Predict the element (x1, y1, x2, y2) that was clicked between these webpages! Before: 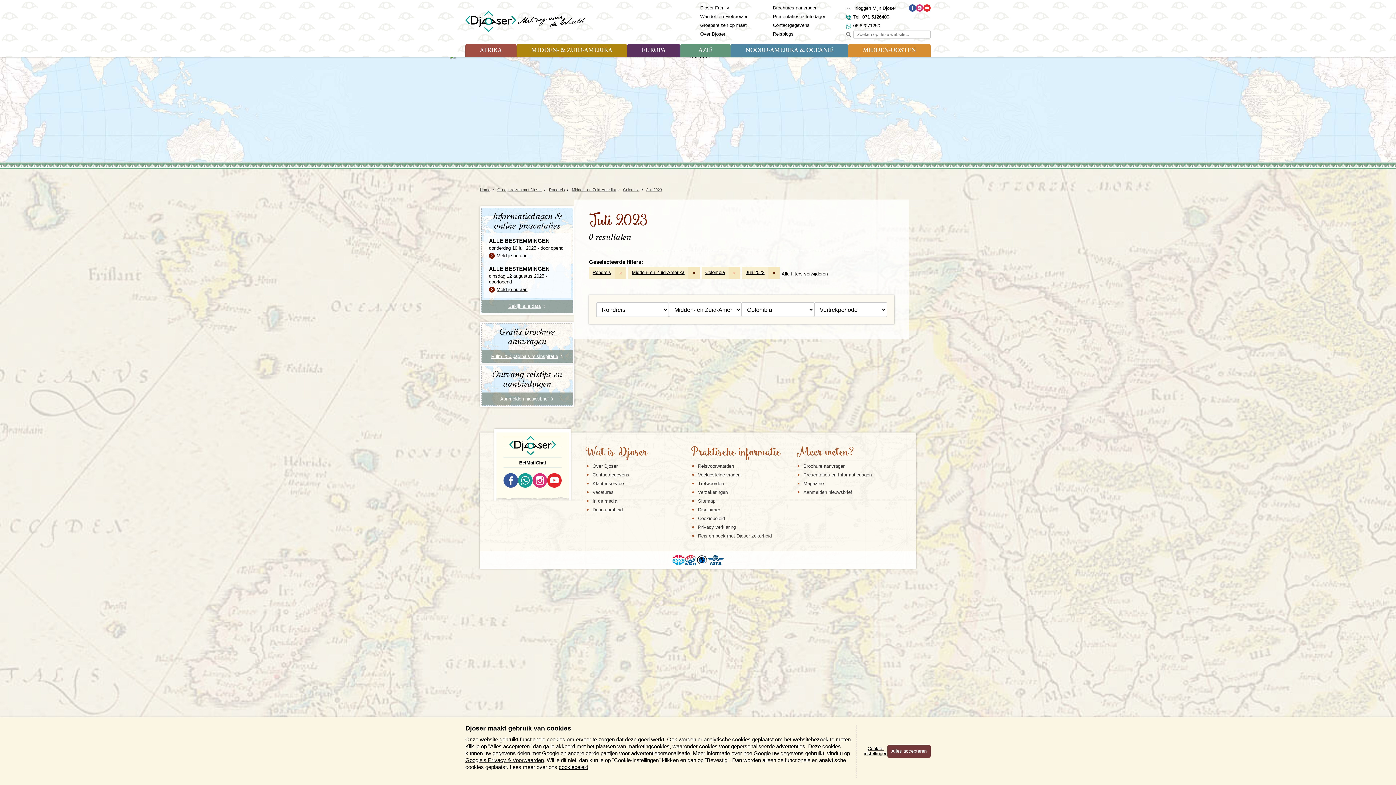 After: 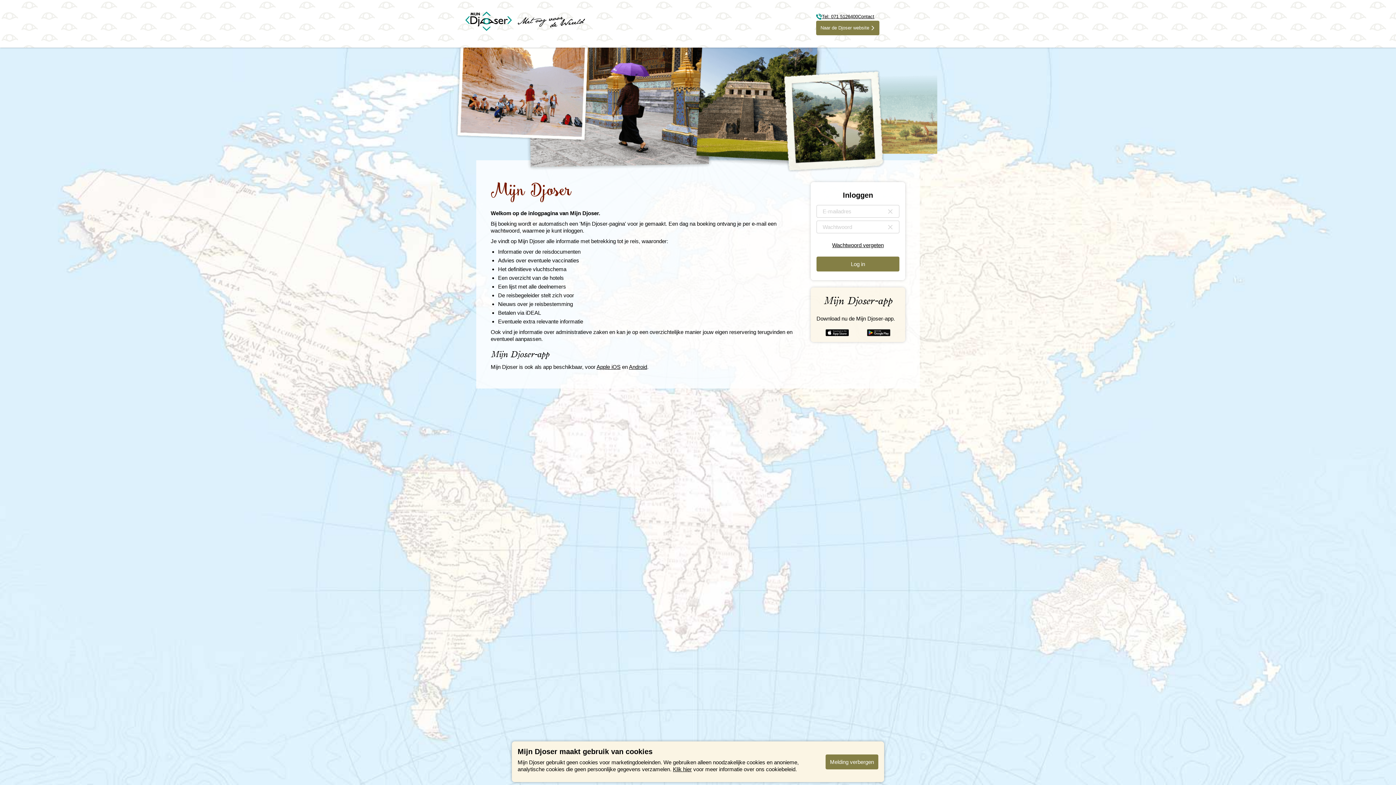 Action: label: Inloggen Mijn Djoser bbox: (845, 4, 896, 13)